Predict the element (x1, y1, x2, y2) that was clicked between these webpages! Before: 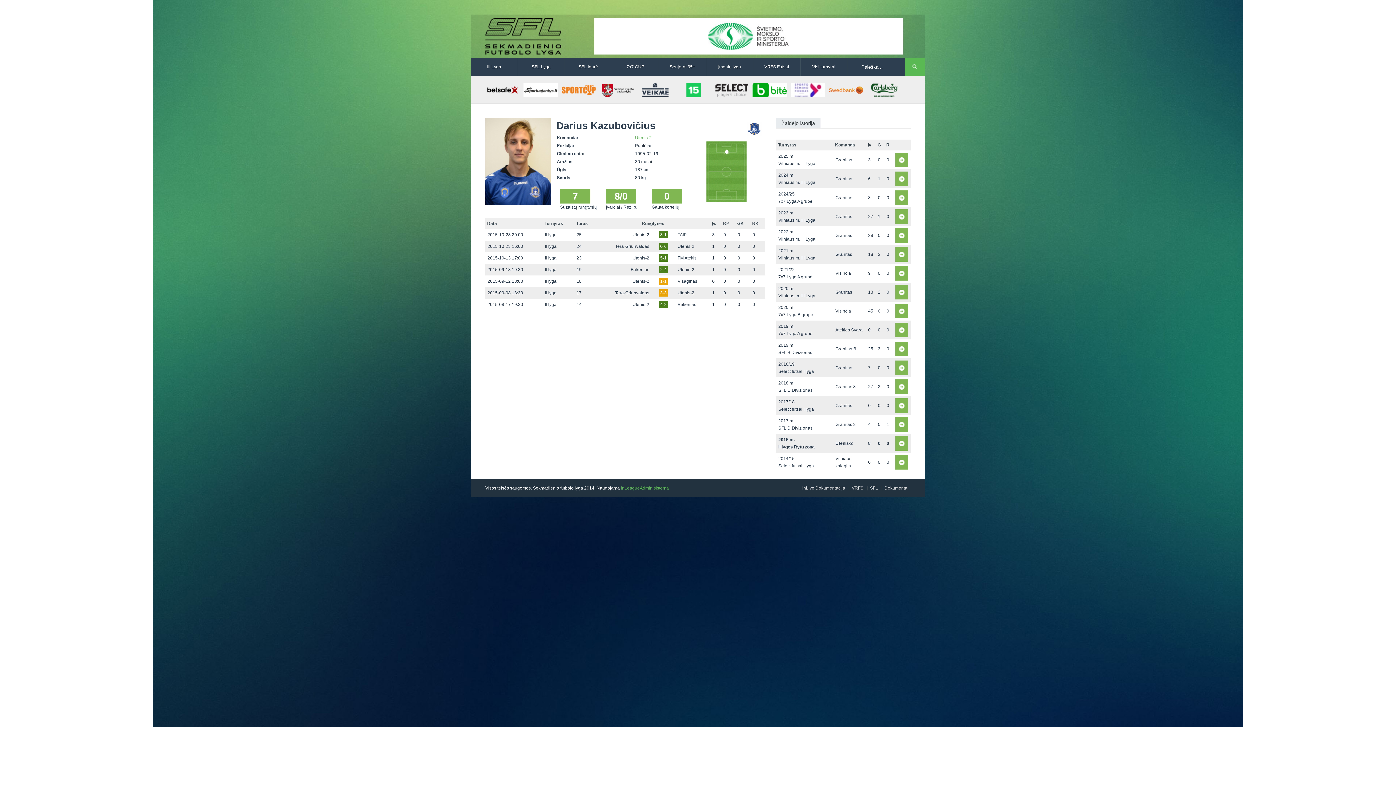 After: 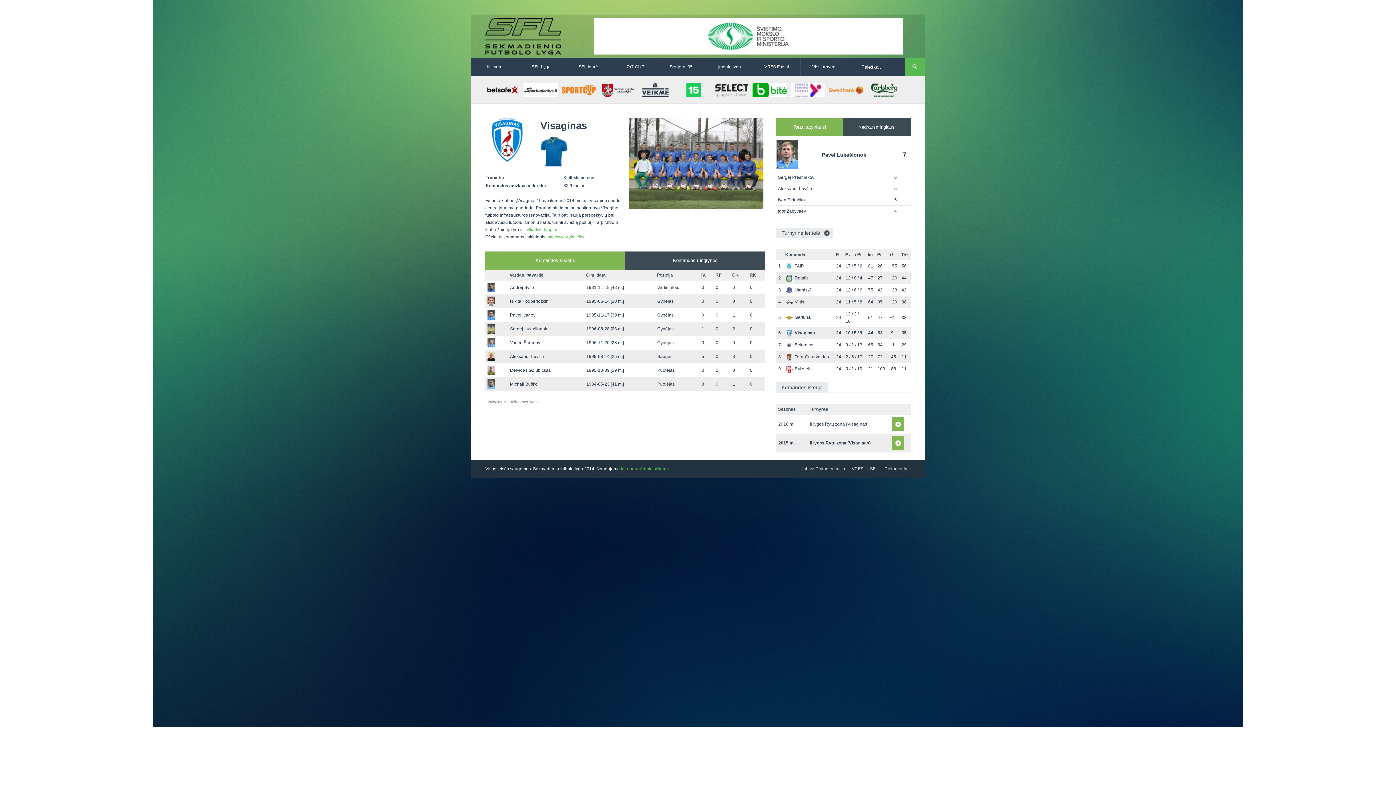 Action: label: Visaginas bbox: (677, 278, 697, 284)